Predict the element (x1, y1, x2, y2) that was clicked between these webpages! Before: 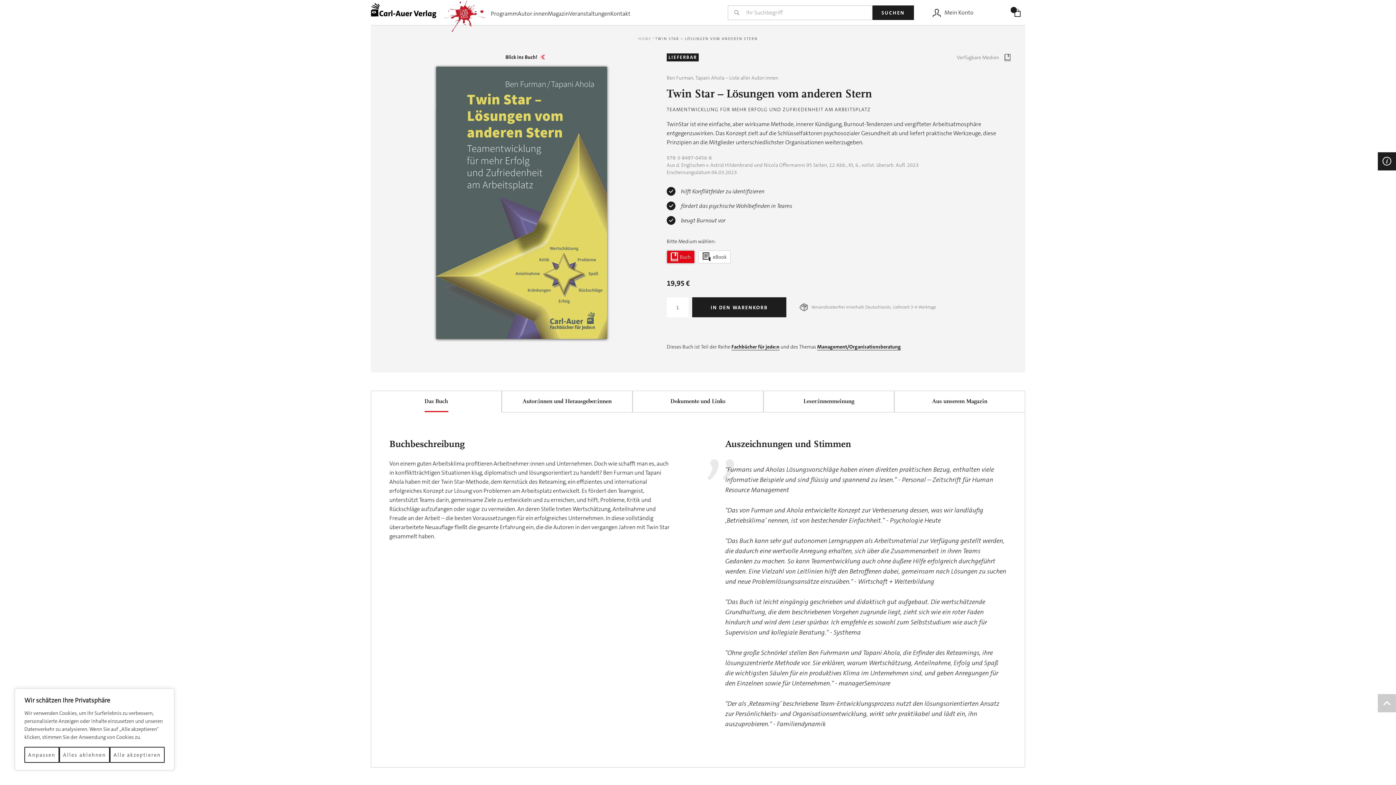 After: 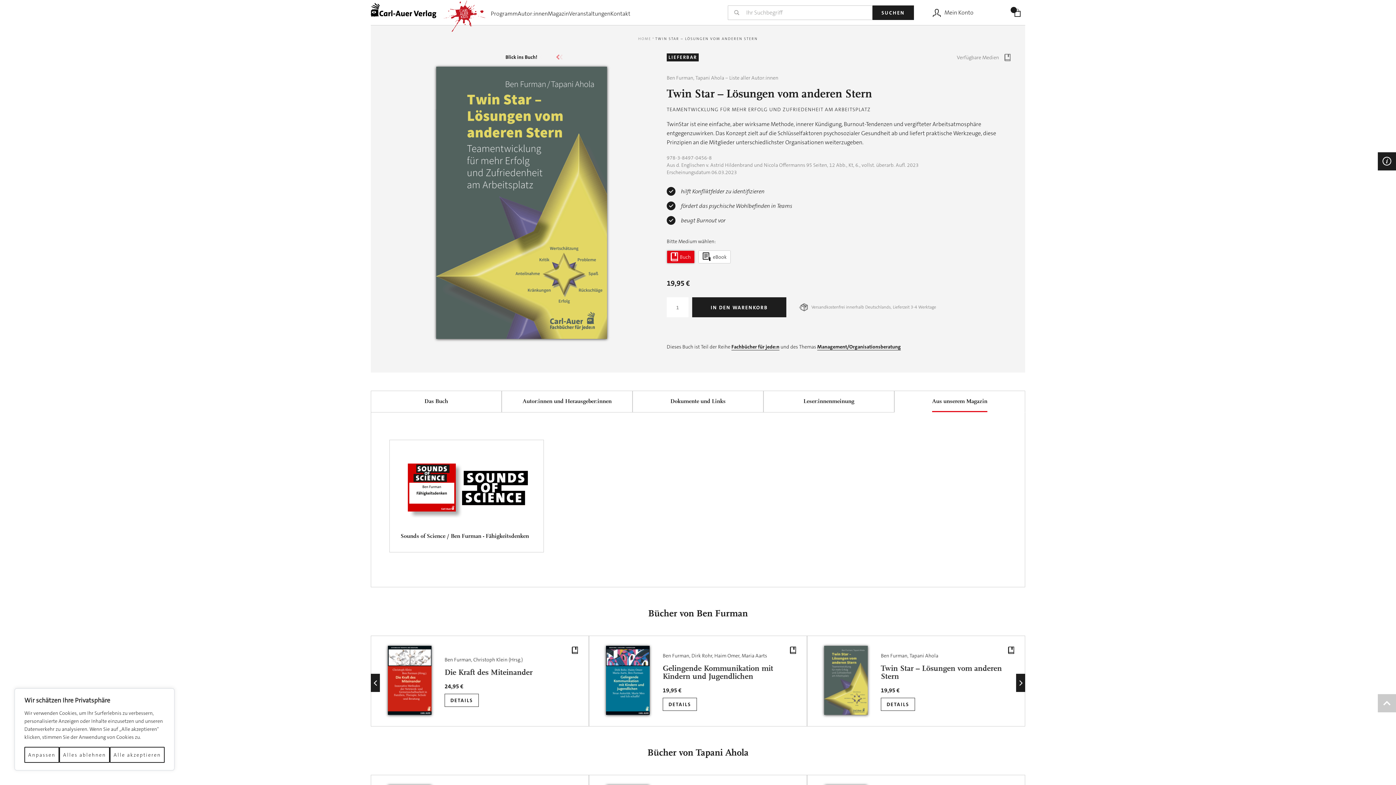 Action: label: Aus unserem Magazin bbox: (932, 391, 987, 412)